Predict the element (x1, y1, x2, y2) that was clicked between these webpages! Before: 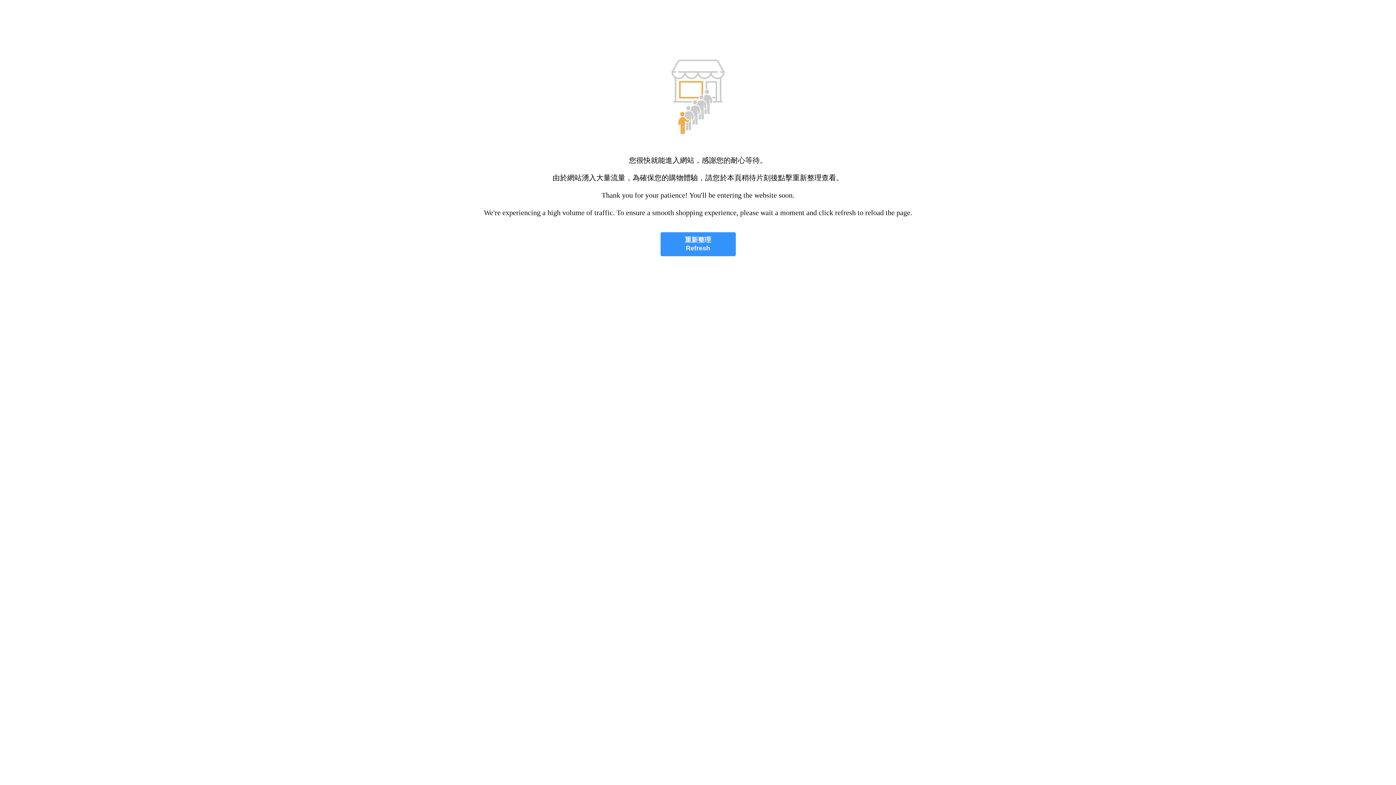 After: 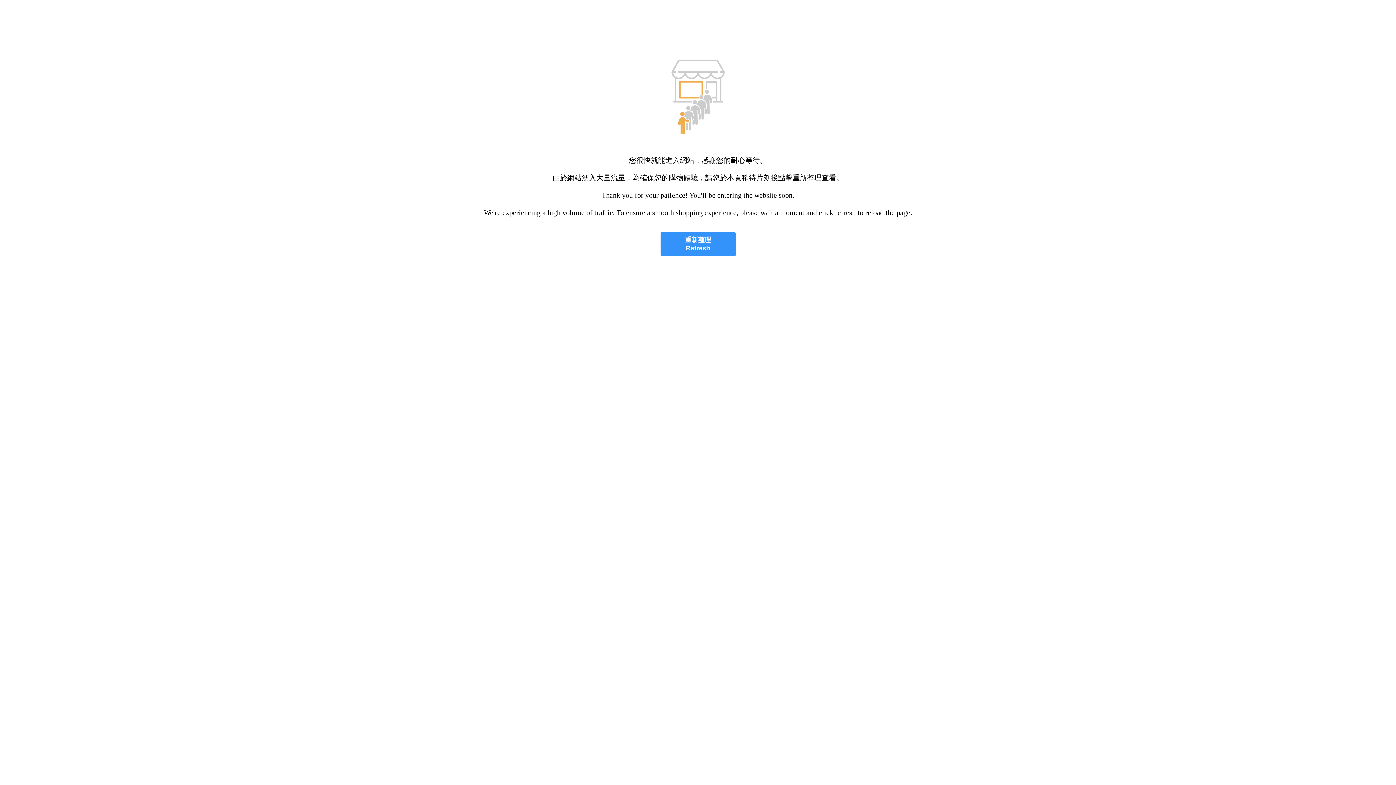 Action: label: 重新整理
Refresh bbox: (660, 232, 735, 256)